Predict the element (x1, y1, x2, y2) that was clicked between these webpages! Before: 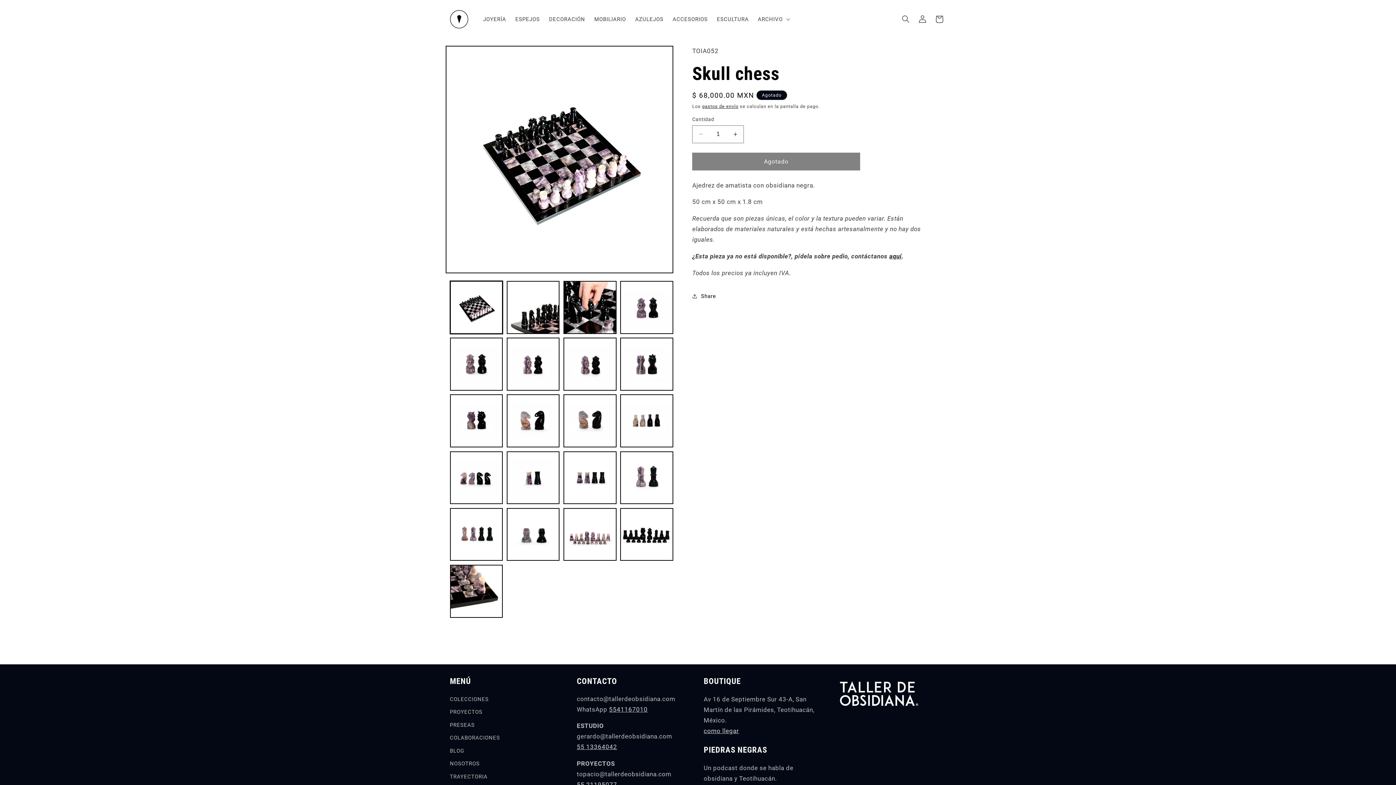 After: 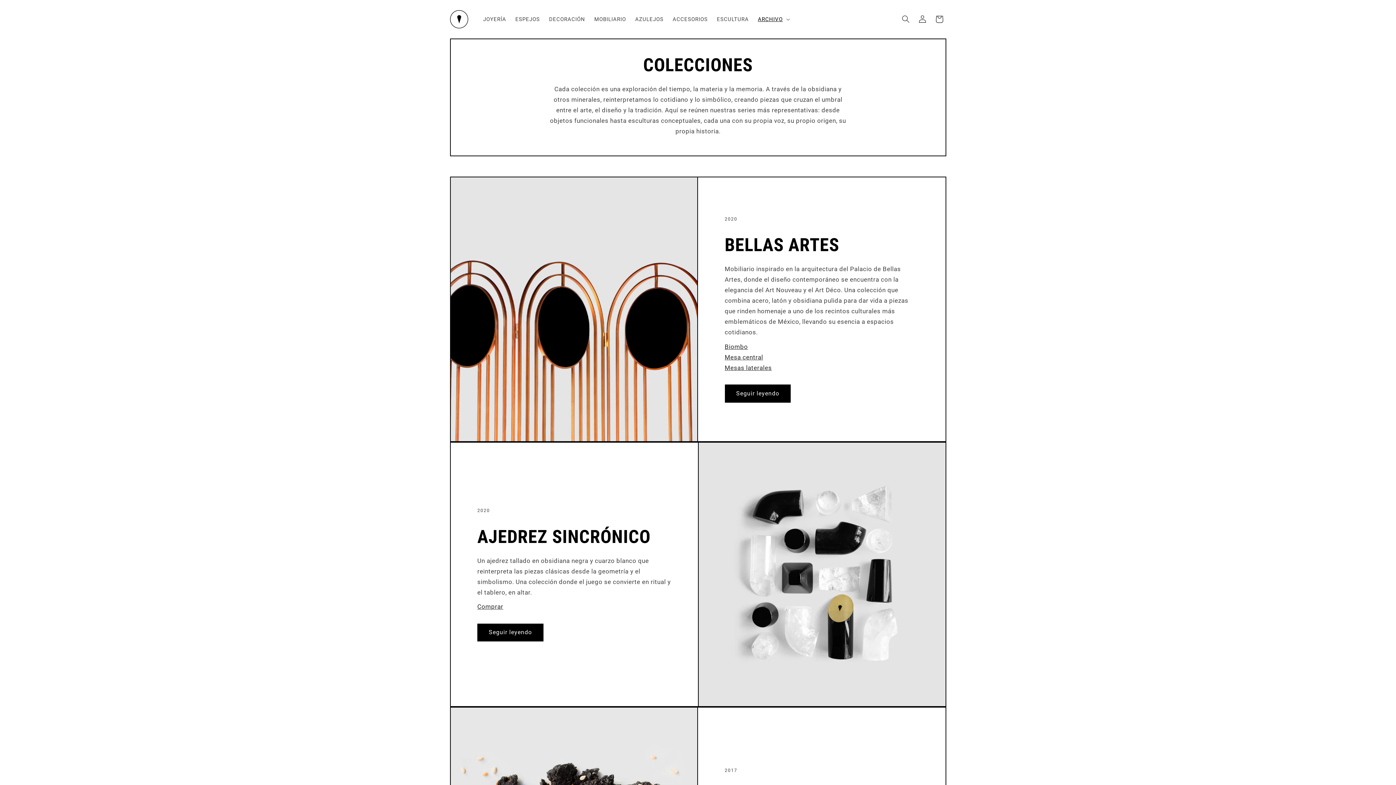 Action: label: COLECCIONES bbox: (450, 695, 488, 706)